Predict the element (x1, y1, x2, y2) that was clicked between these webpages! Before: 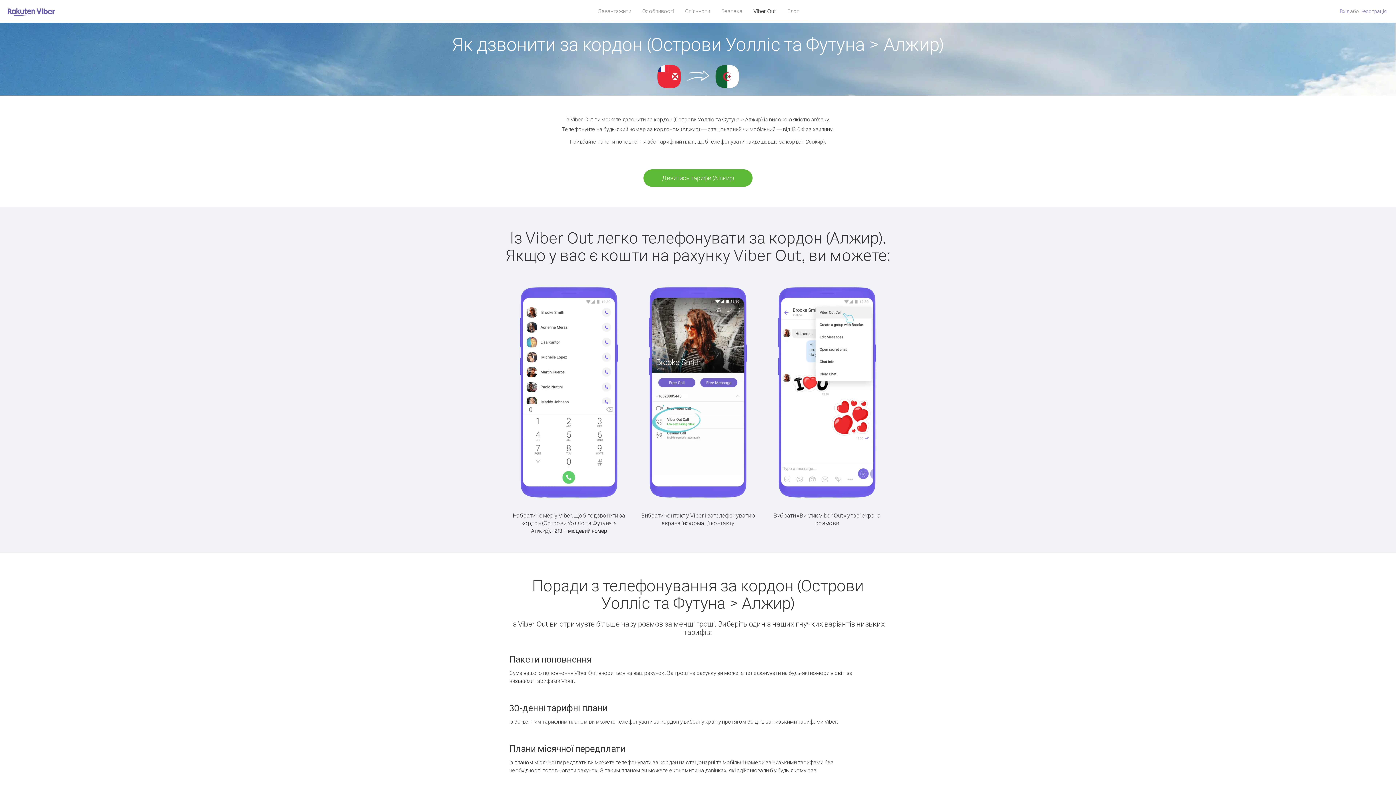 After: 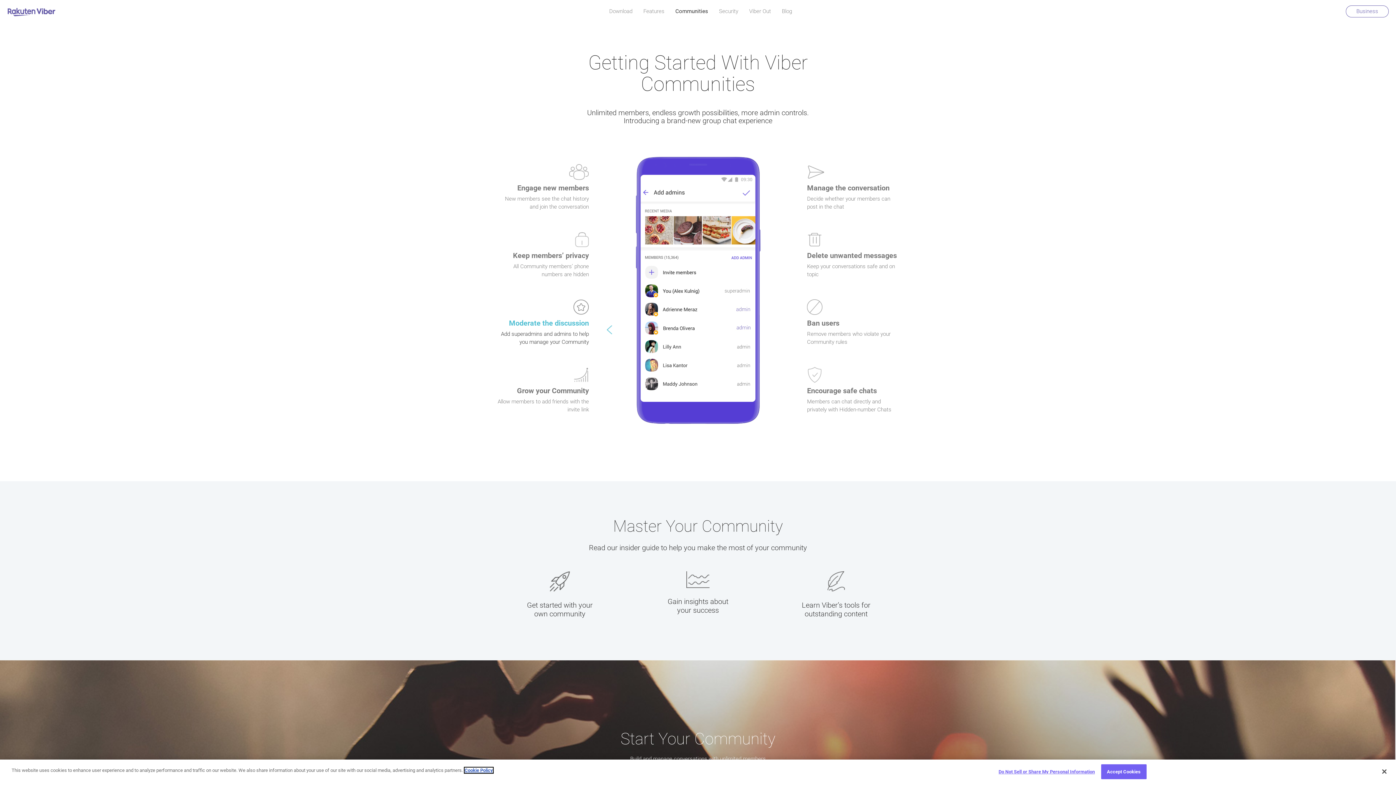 Action: label: Спільноти bbox: (679, 5, 715, 16)